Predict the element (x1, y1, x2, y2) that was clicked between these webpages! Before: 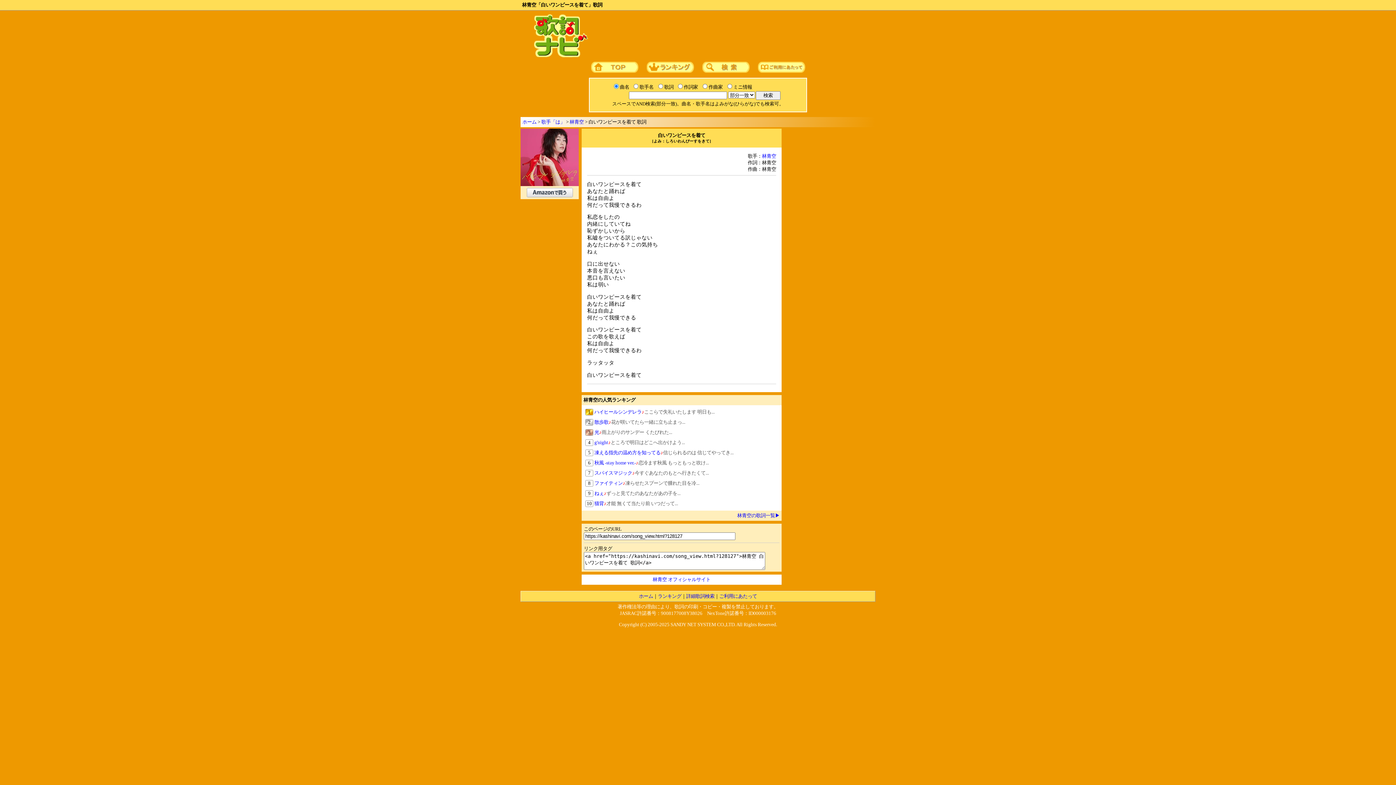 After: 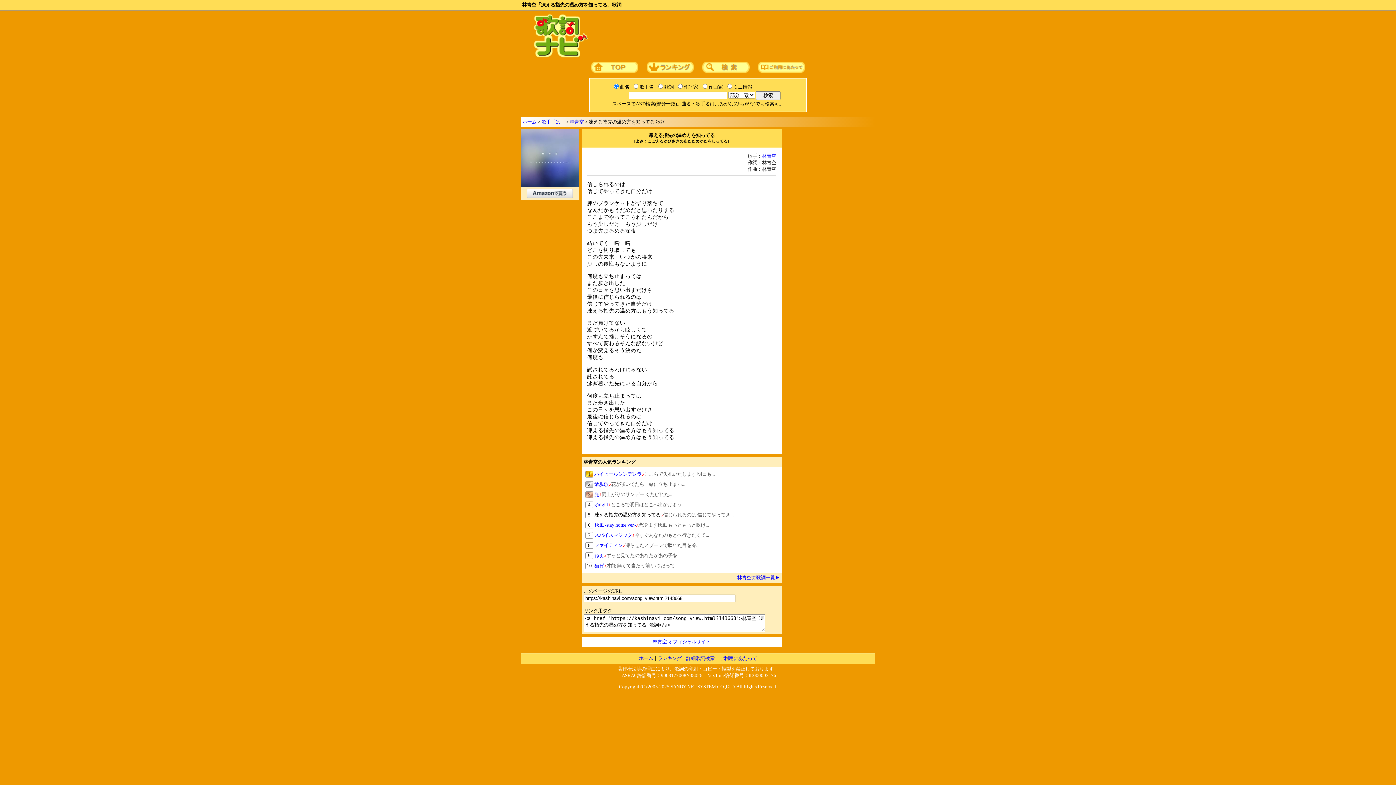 Action: bbox: (594, 450, 733, 455) label: 凍える指先の温め方を知ってる♪信じられるのは 信じてやってき...